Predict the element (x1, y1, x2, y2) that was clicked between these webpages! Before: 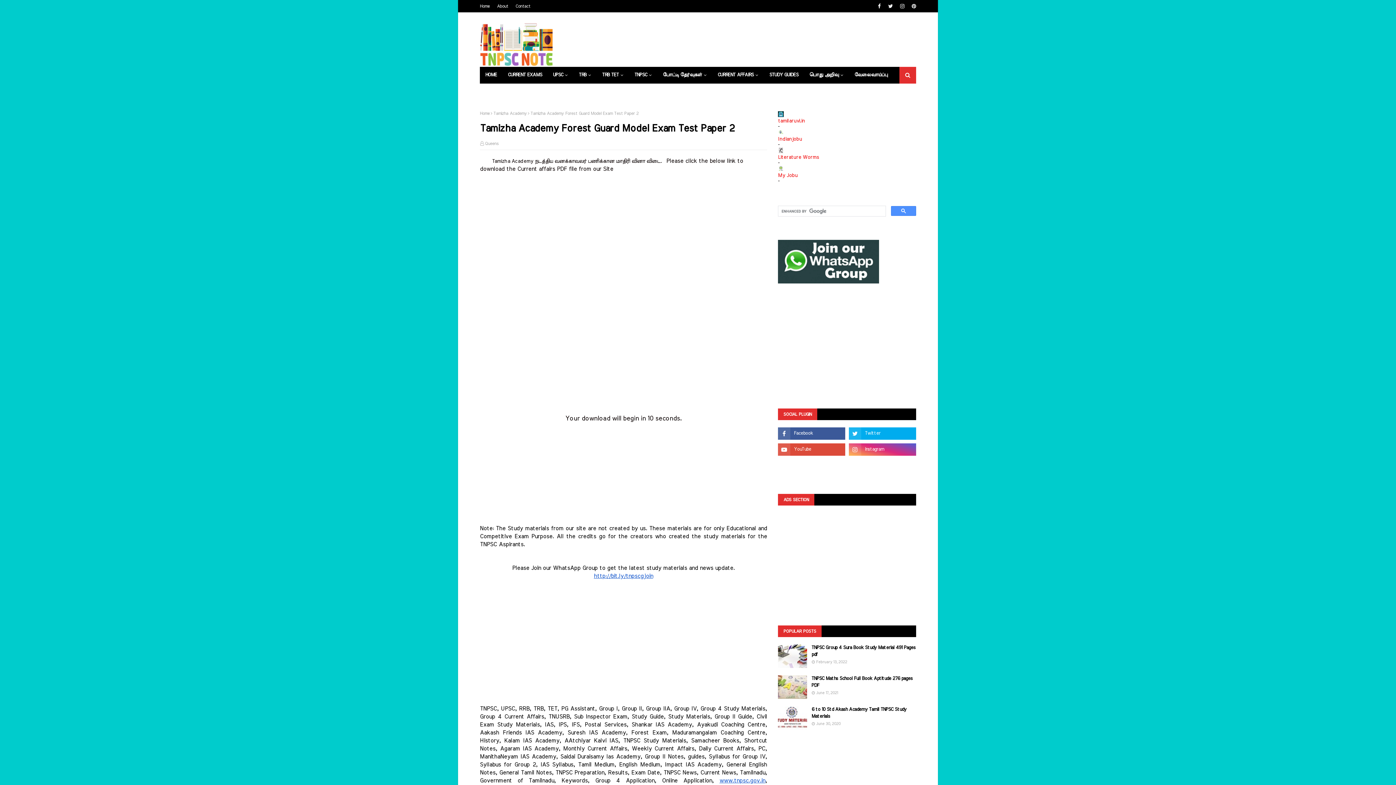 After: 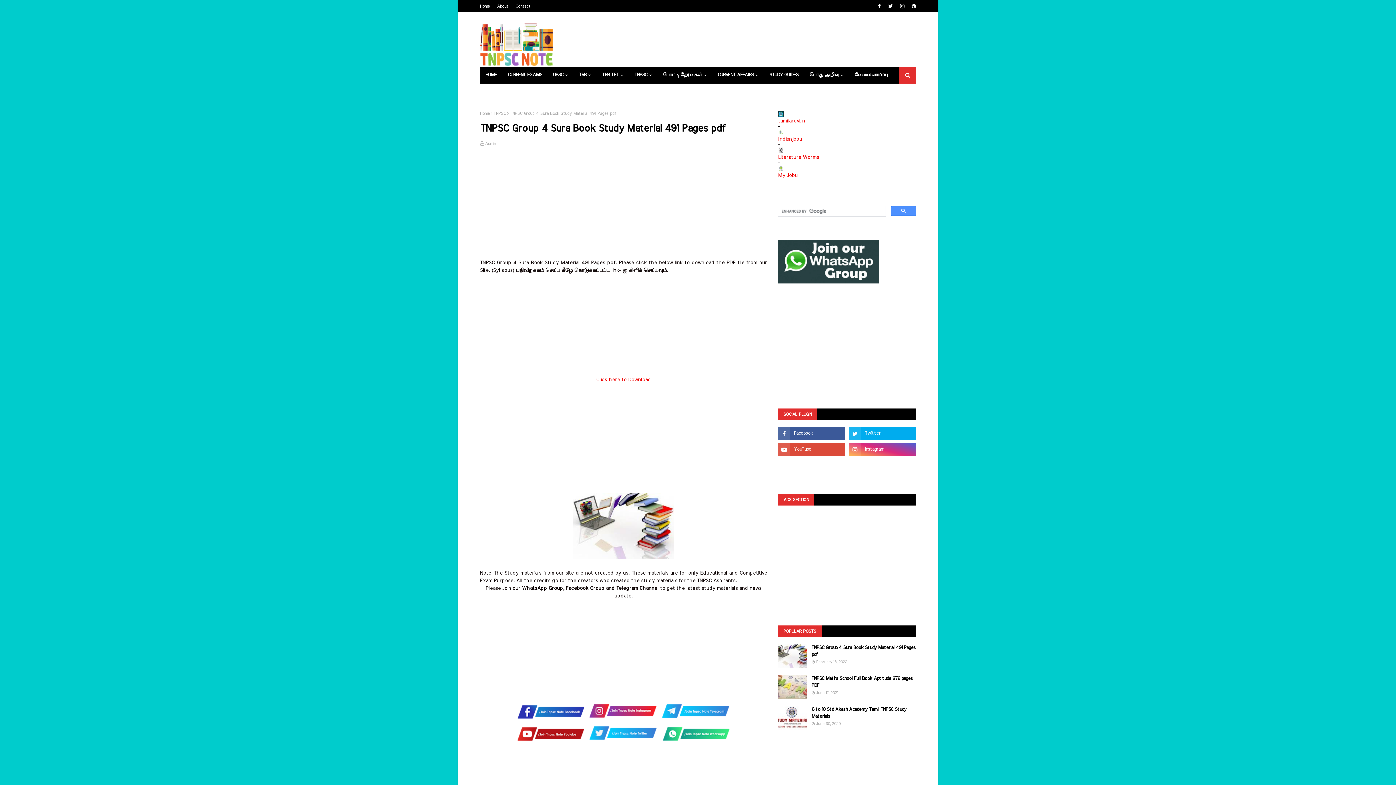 Action: bbox: (778, 644, 807, 668)